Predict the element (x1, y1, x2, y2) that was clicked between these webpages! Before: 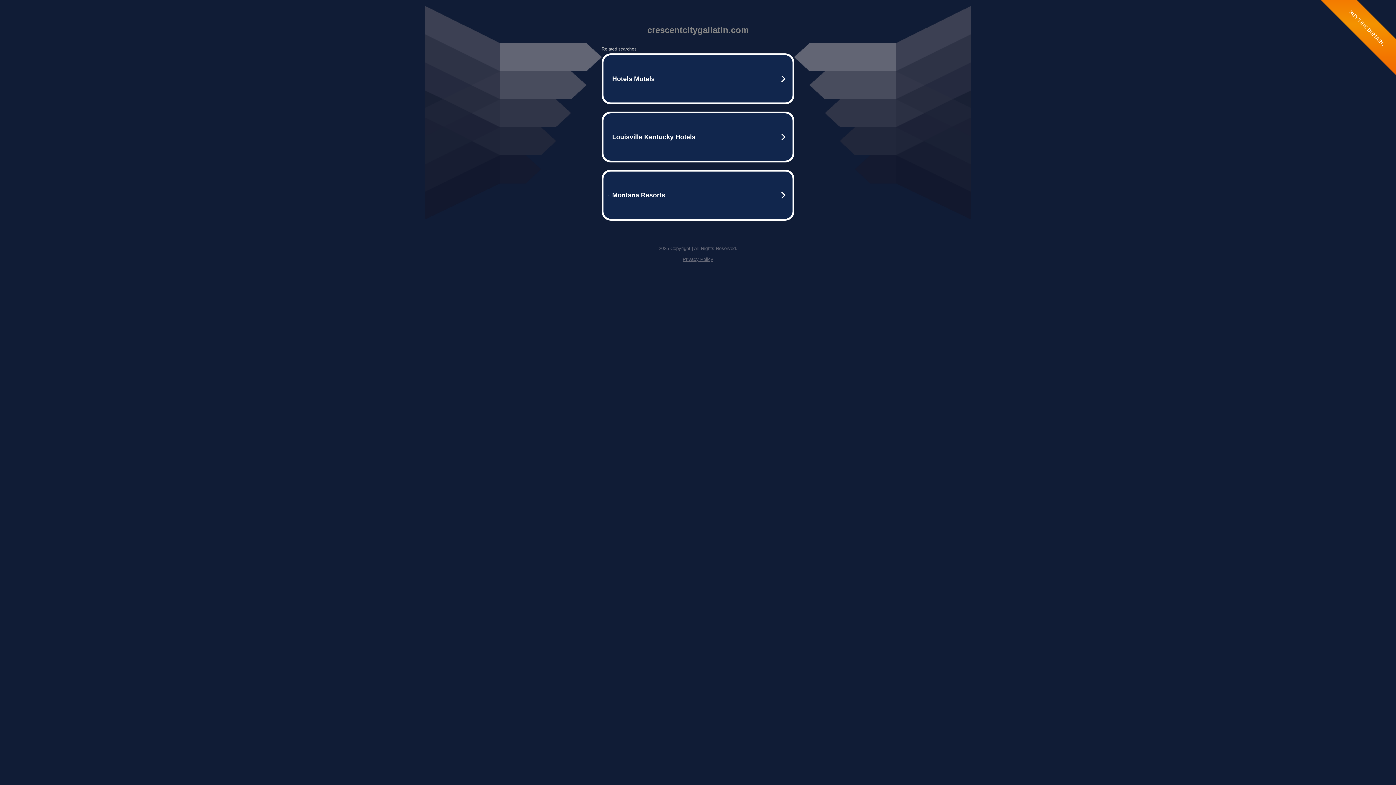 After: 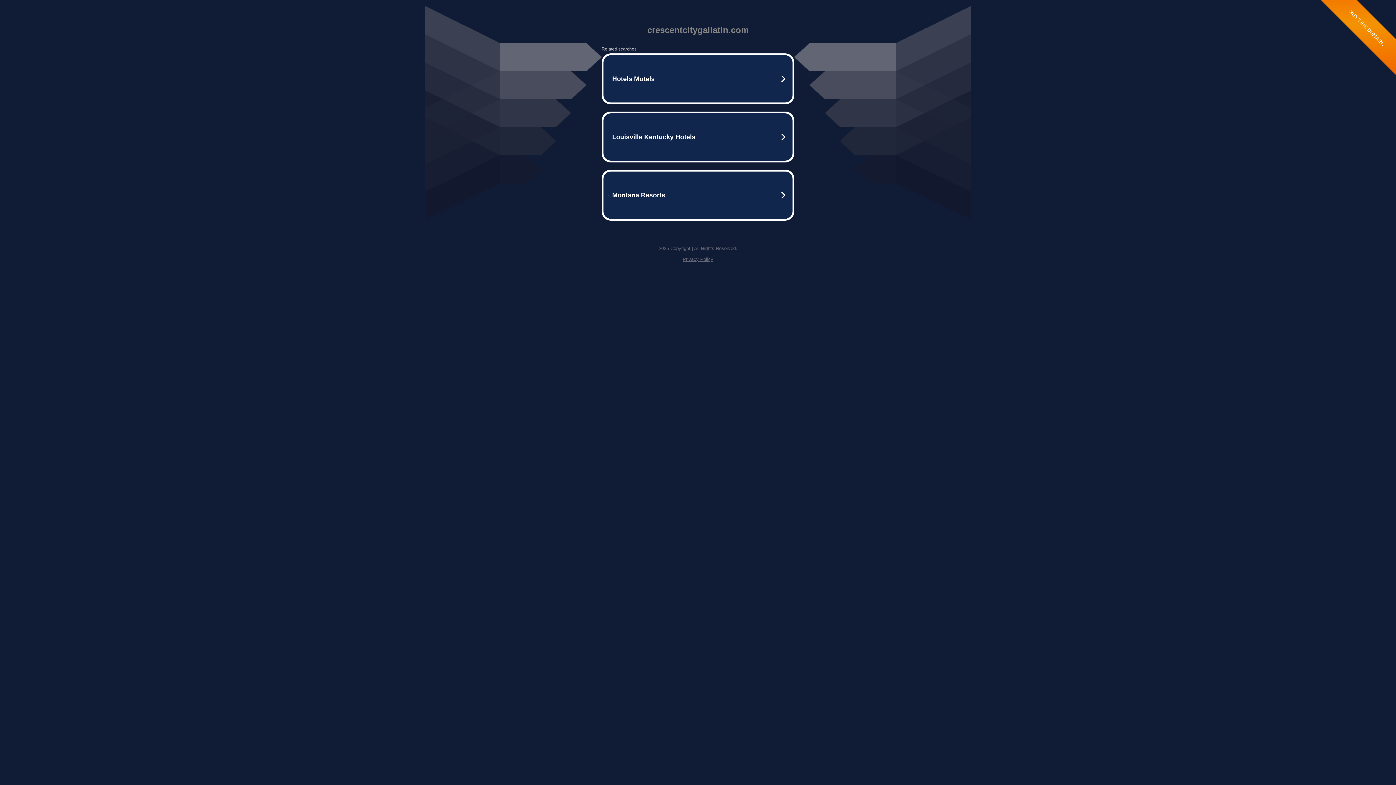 Action: bbox: (682, 256, 713, 262) label: Privacy Policy